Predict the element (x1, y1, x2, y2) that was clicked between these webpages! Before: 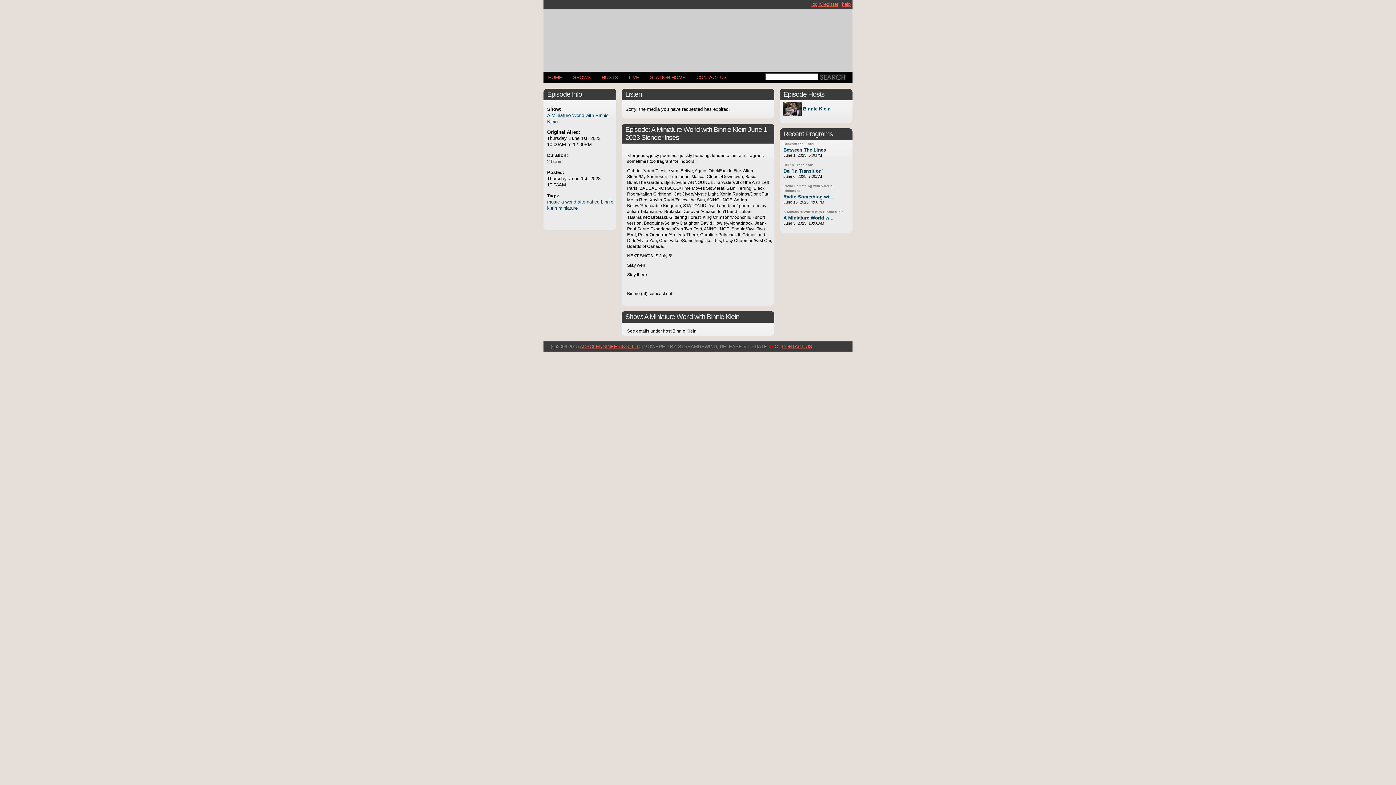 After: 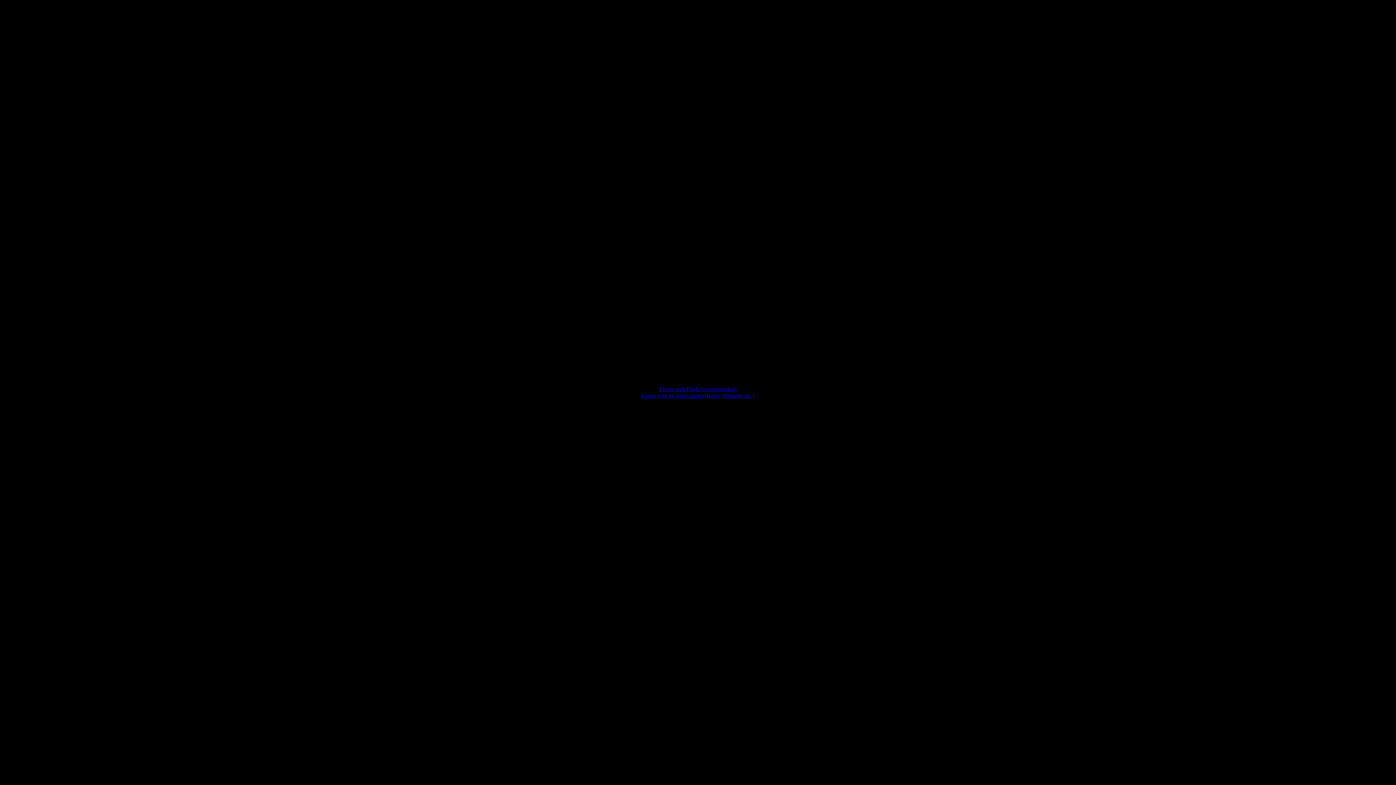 Action: label: LIVE bbox: (624, 72, 644, 83)